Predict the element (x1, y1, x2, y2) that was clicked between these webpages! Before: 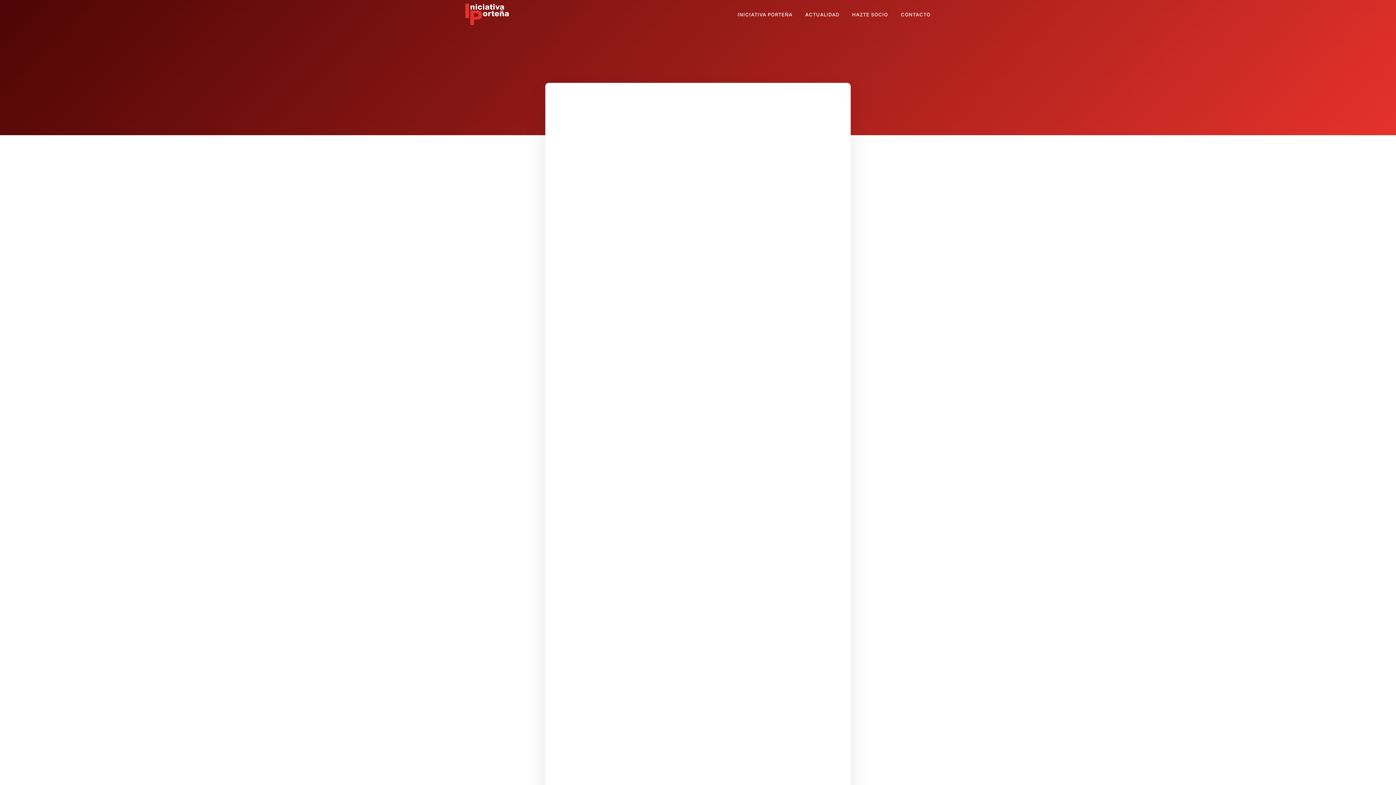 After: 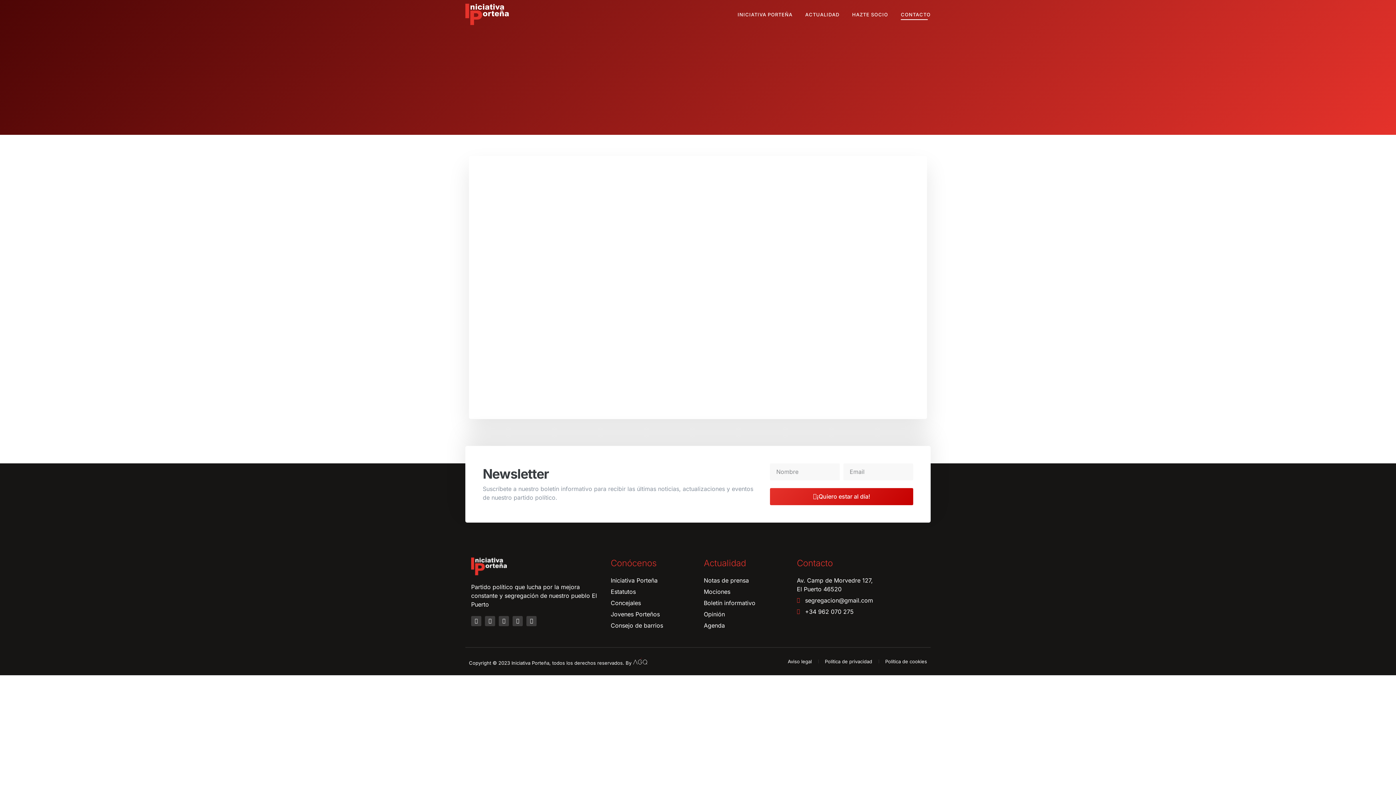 Action: label: CONTACTO bbox: (901, 10, 930, 18)